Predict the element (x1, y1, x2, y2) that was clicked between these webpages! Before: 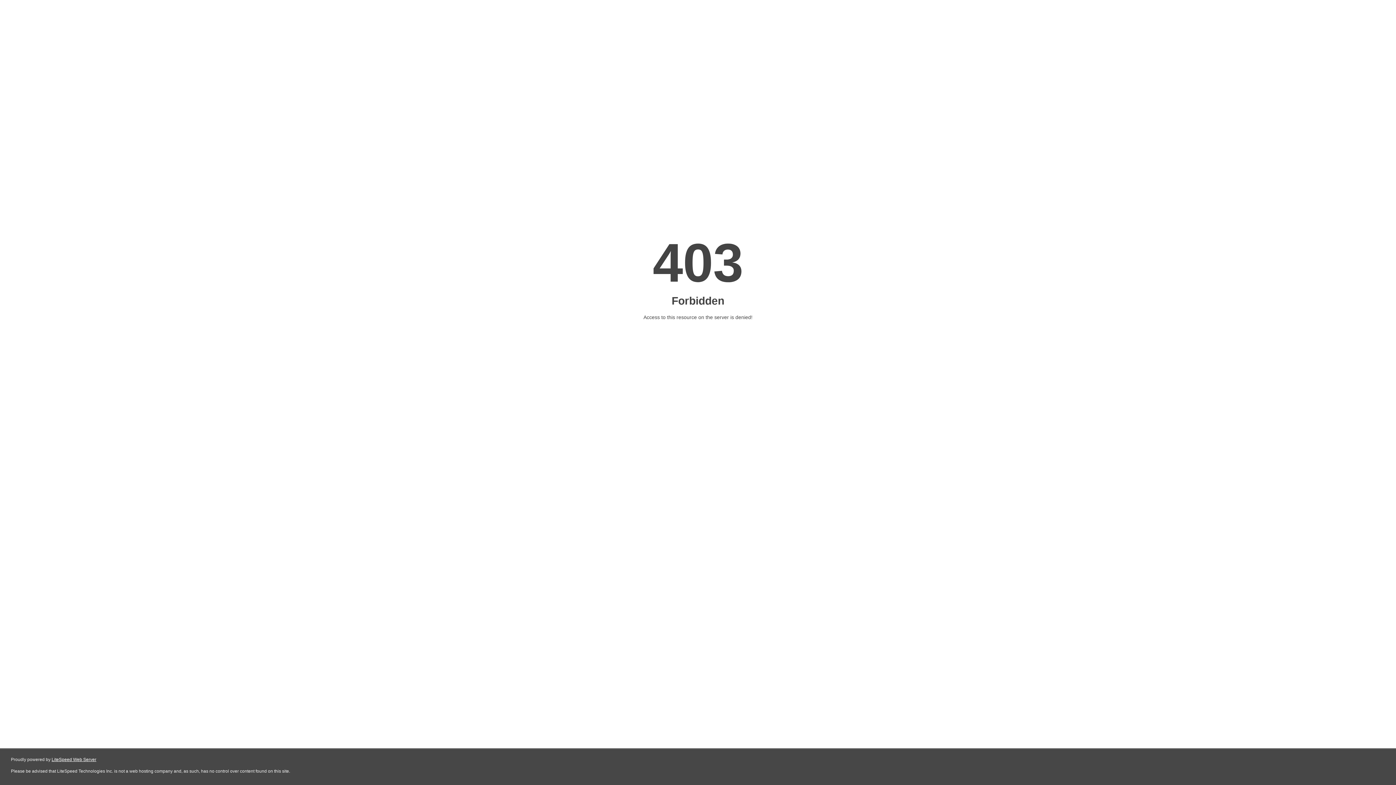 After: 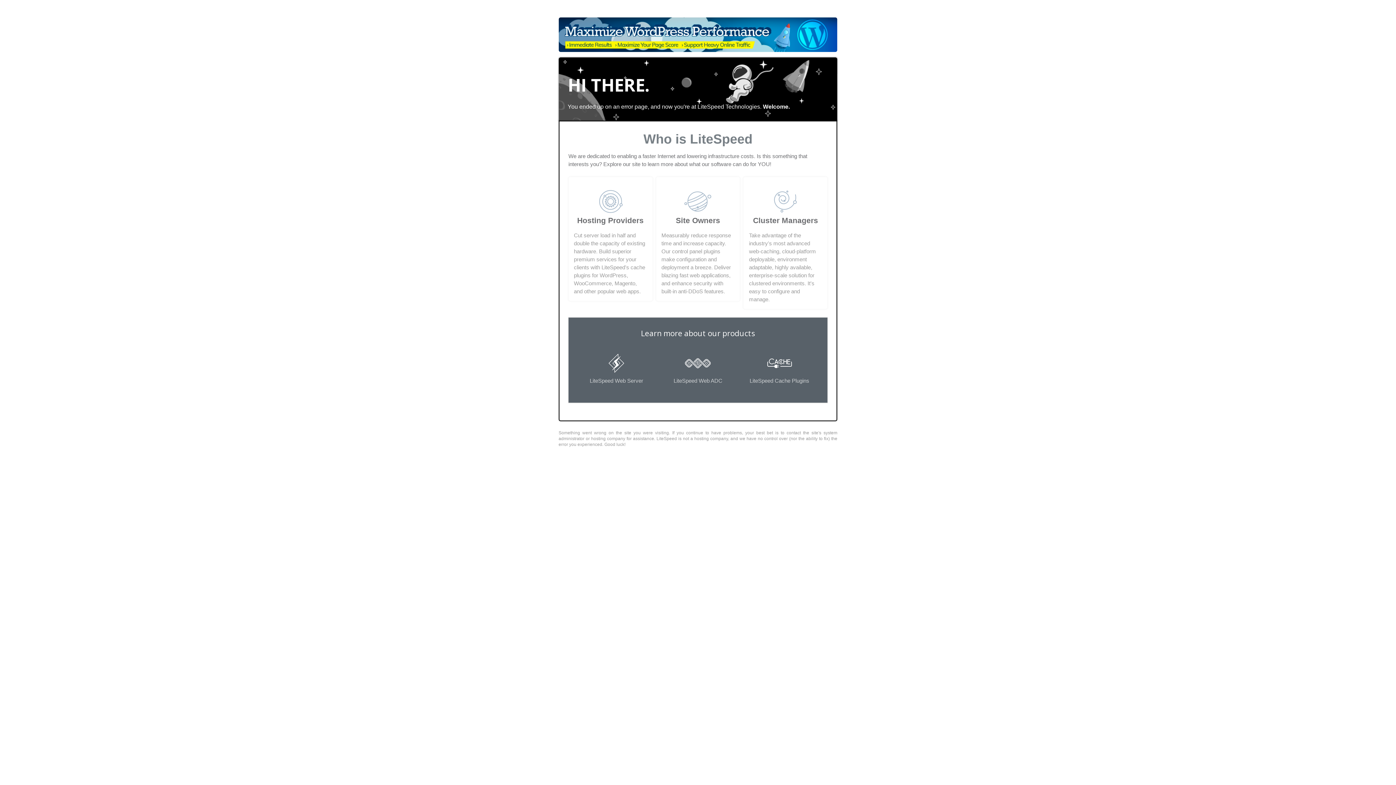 Action: label: LiteSpeed Web Server bbox: (51, 757, 96, 762)